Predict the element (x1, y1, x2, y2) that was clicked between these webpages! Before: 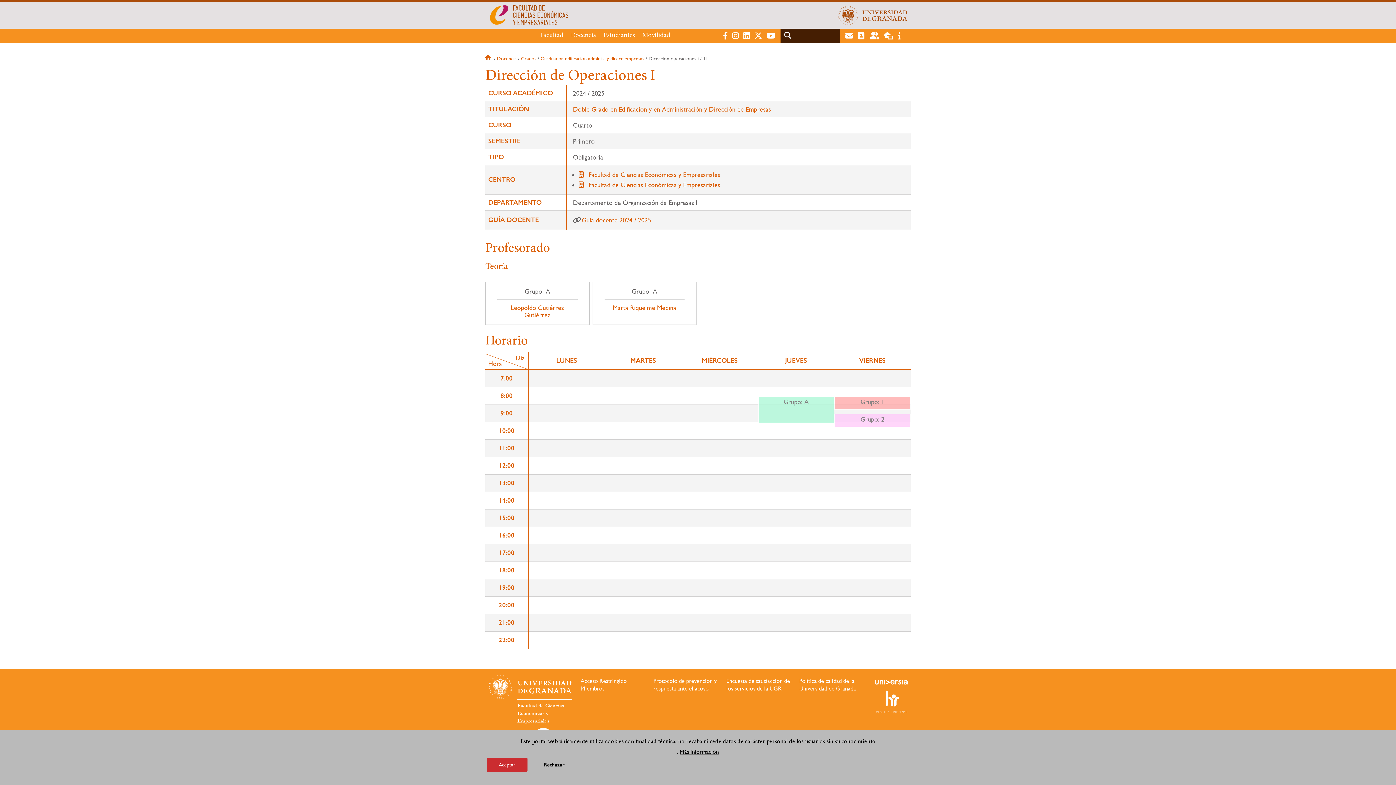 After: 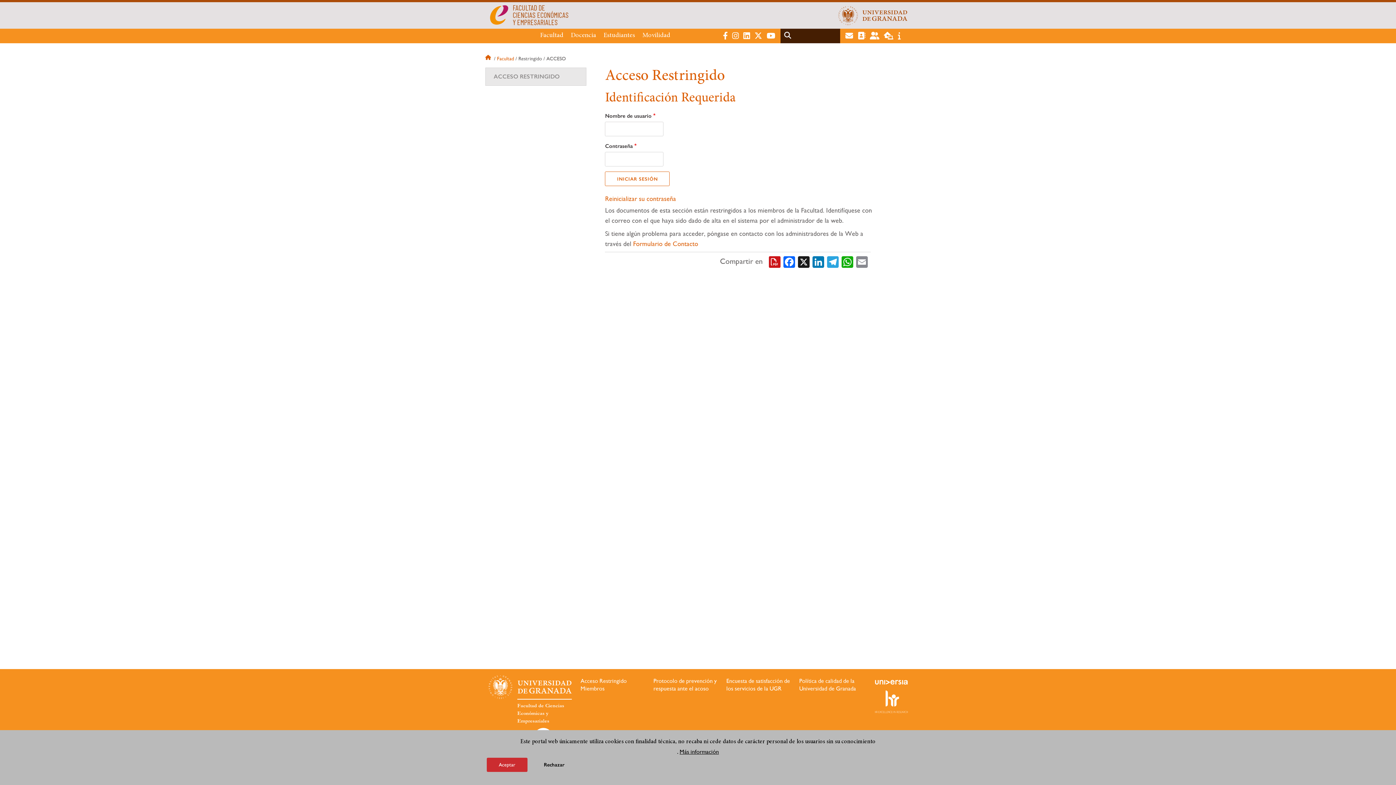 Action: bbox: (580, 677, 626, 692) label: Acceso Restringido Miembros